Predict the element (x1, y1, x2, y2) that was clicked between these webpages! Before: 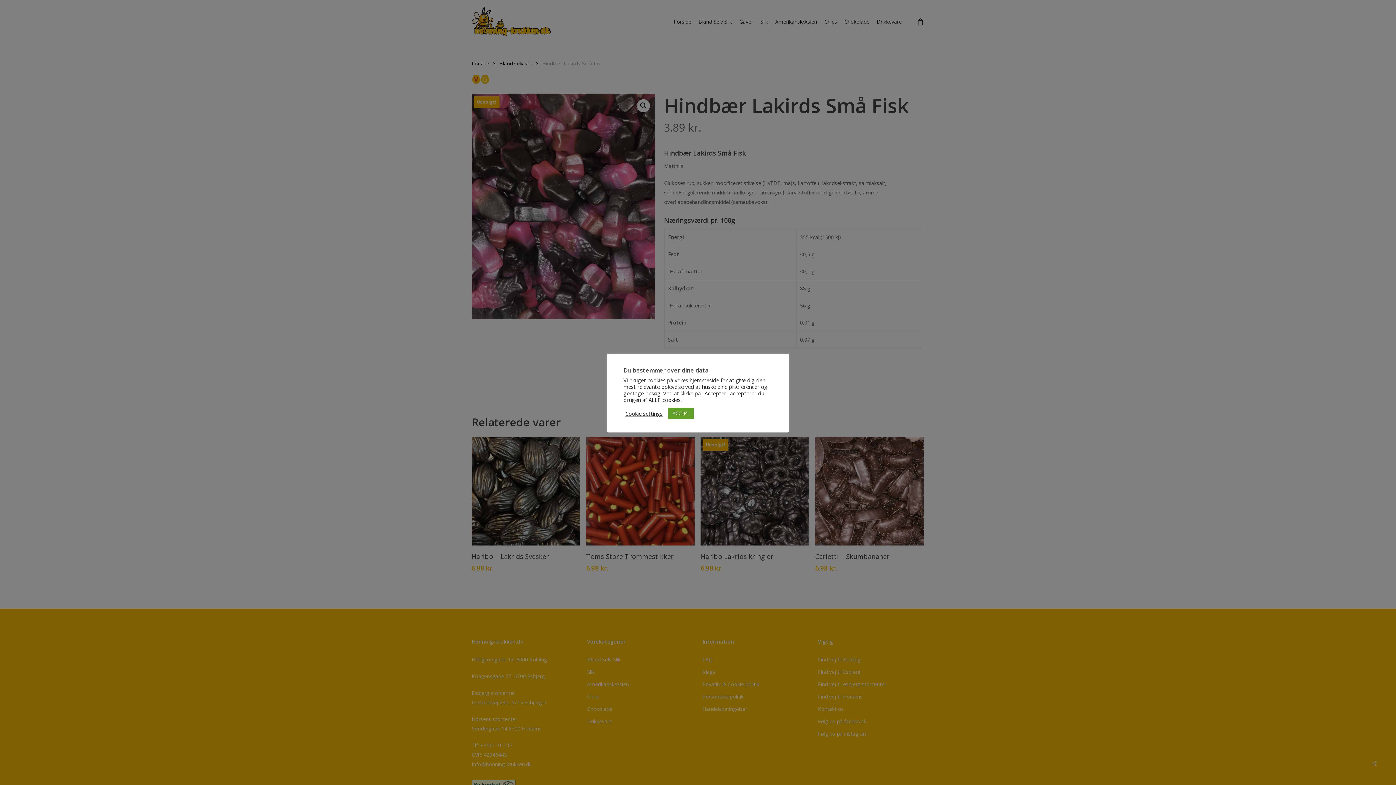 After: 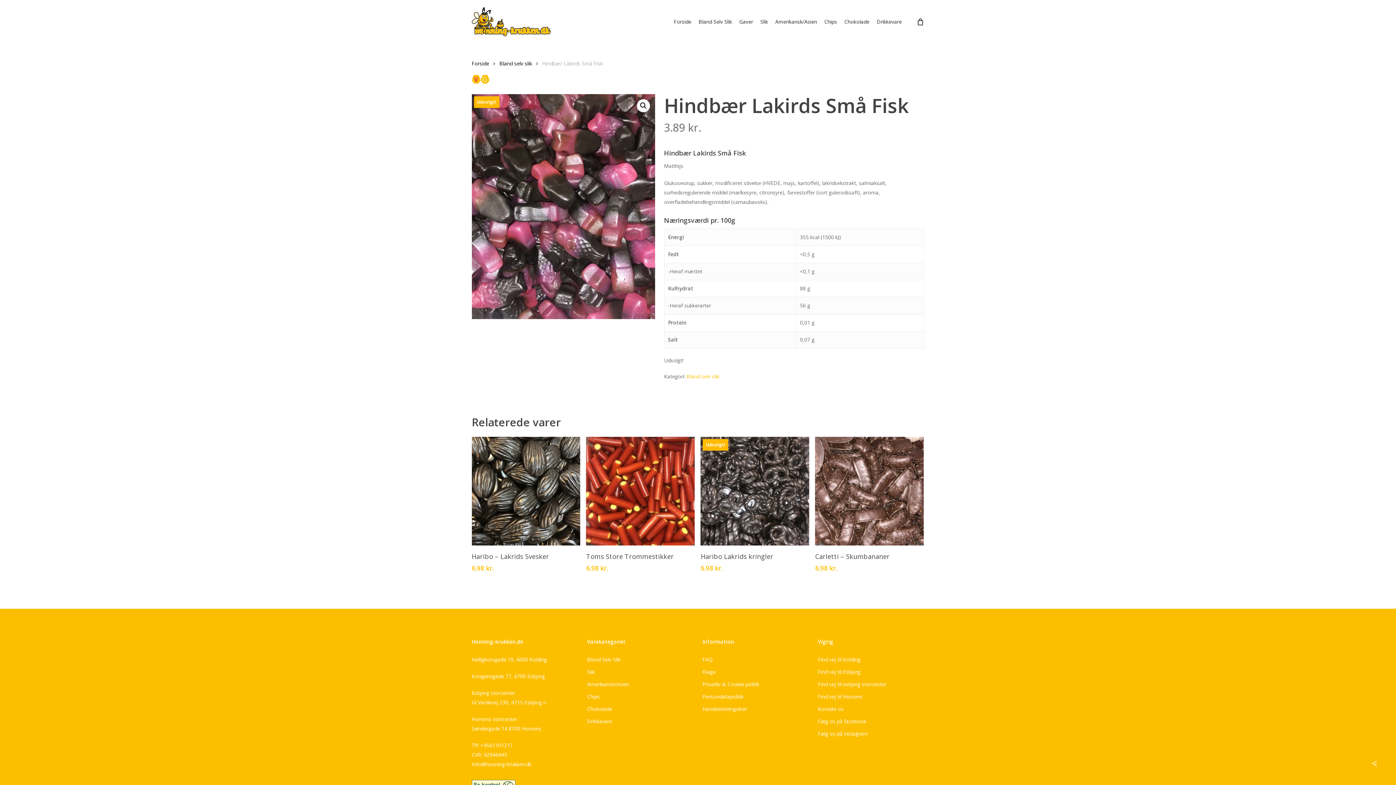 Action: label: ACCEPT bbox: (668, 408, 693, 419)